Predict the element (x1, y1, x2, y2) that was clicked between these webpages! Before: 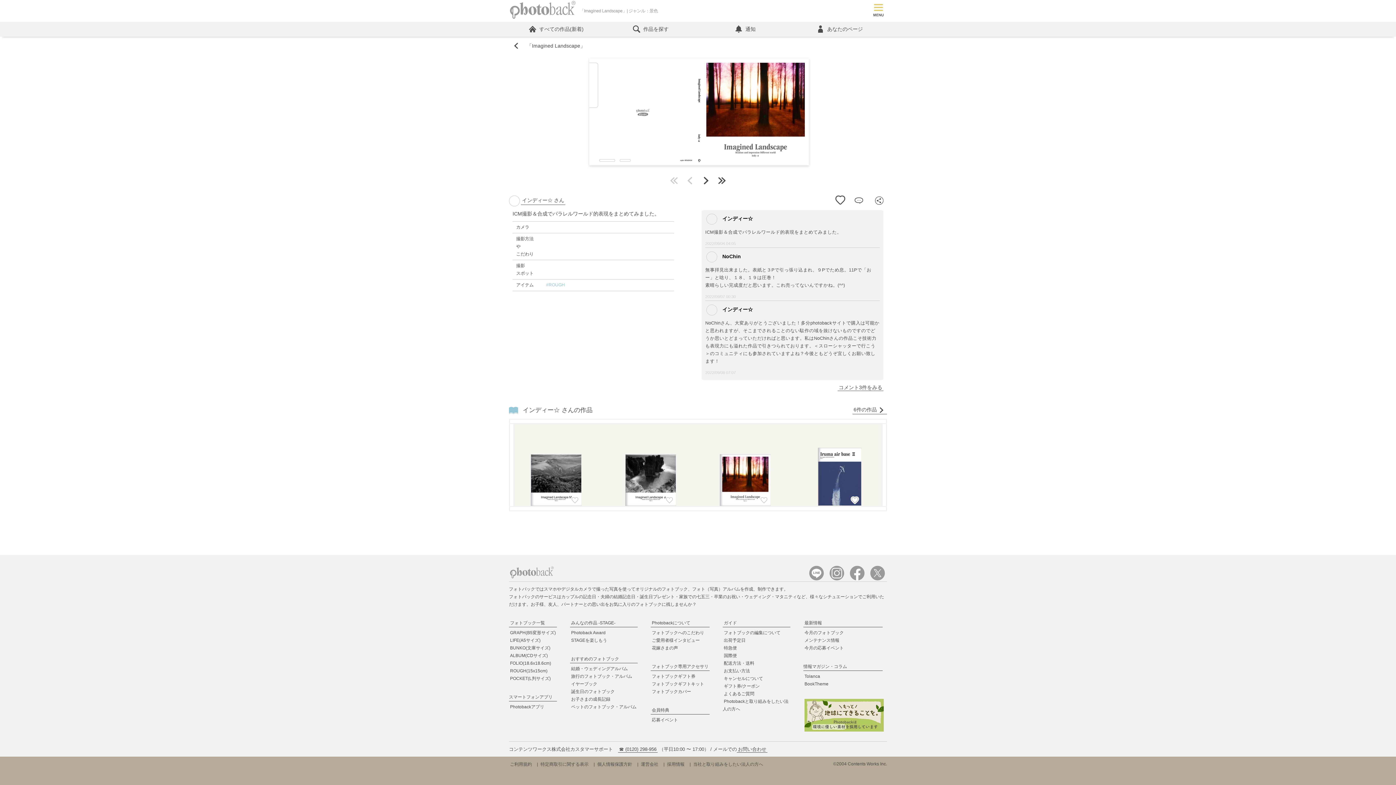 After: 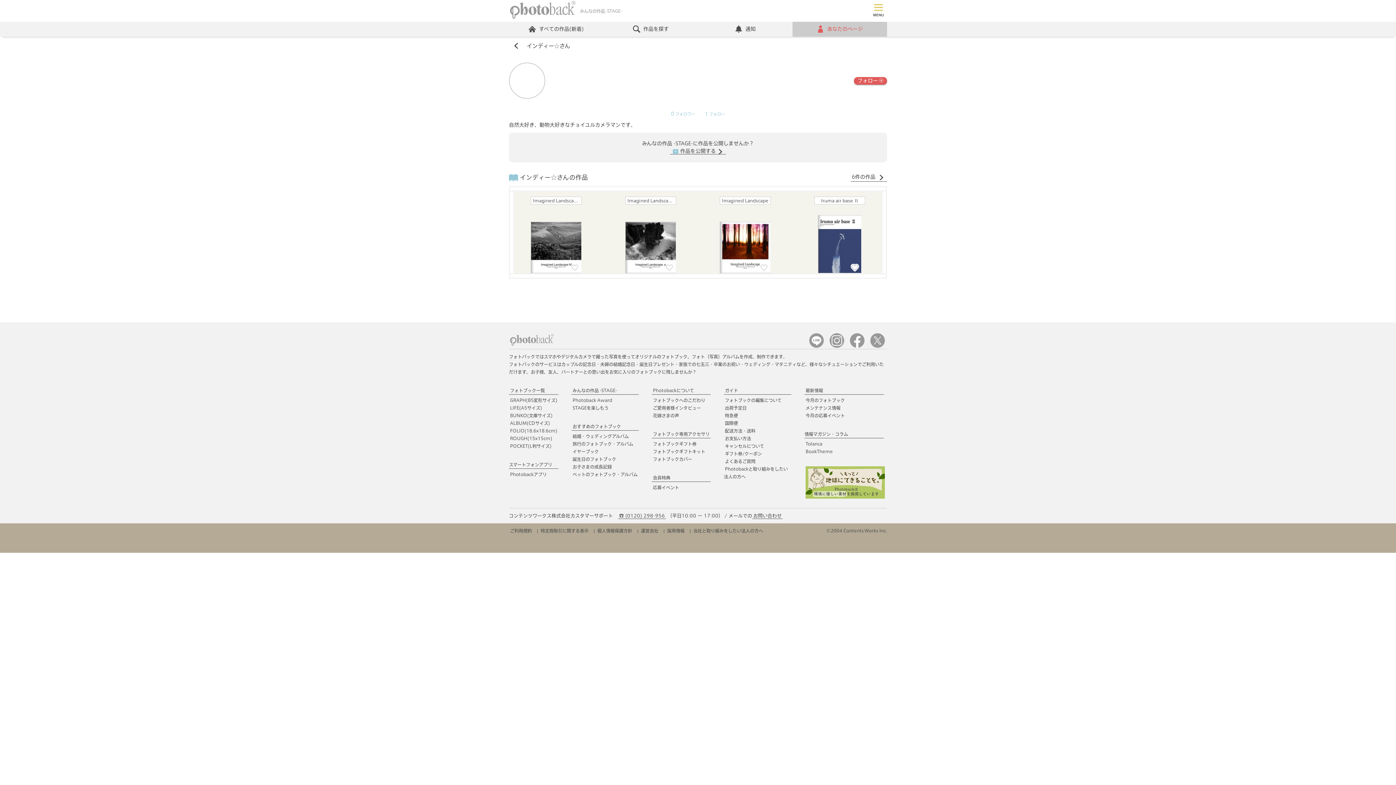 Action: label:  インディー☆ bbox: (705, 304, 880, 316)